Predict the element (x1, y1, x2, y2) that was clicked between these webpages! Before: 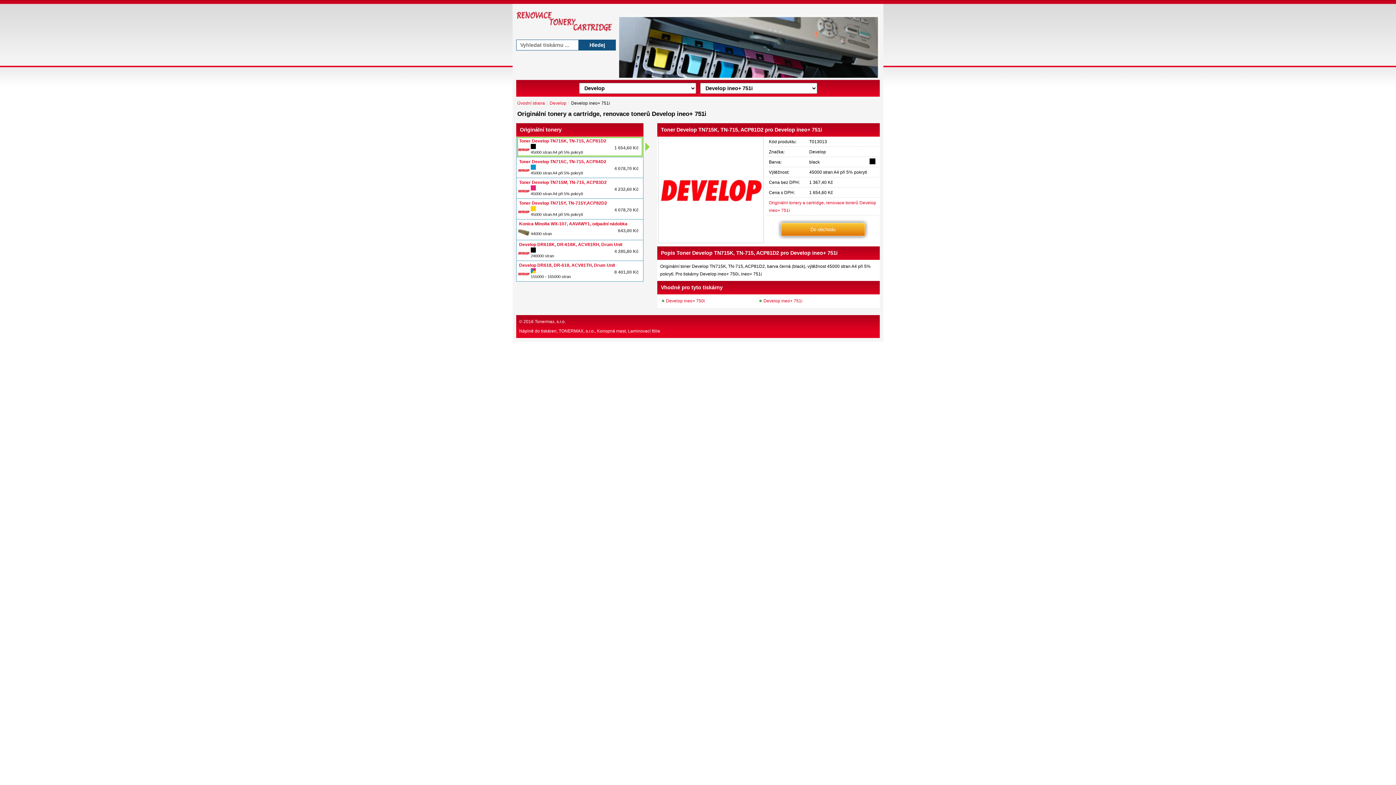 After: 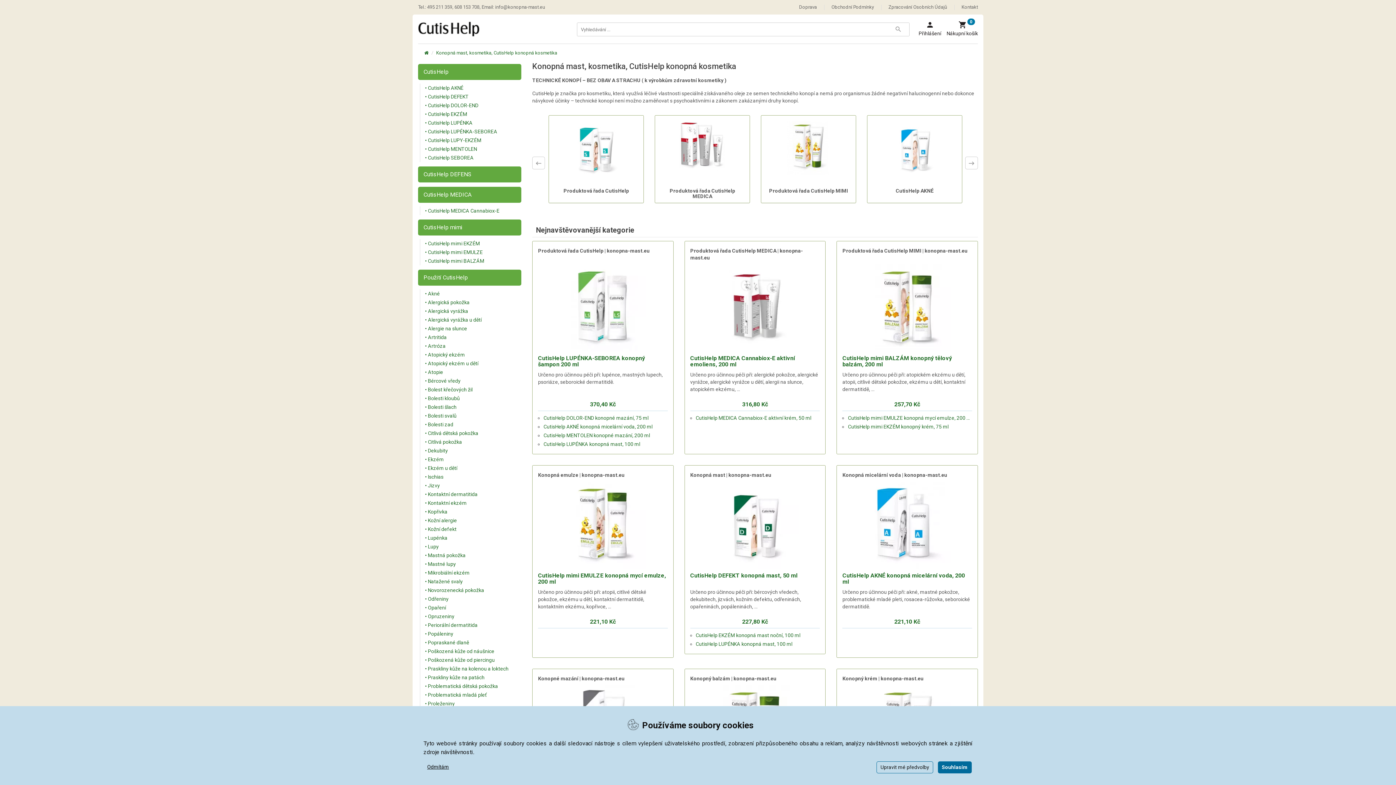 Action: bbox: (597, 328, 625, 333) label: Konopná mast